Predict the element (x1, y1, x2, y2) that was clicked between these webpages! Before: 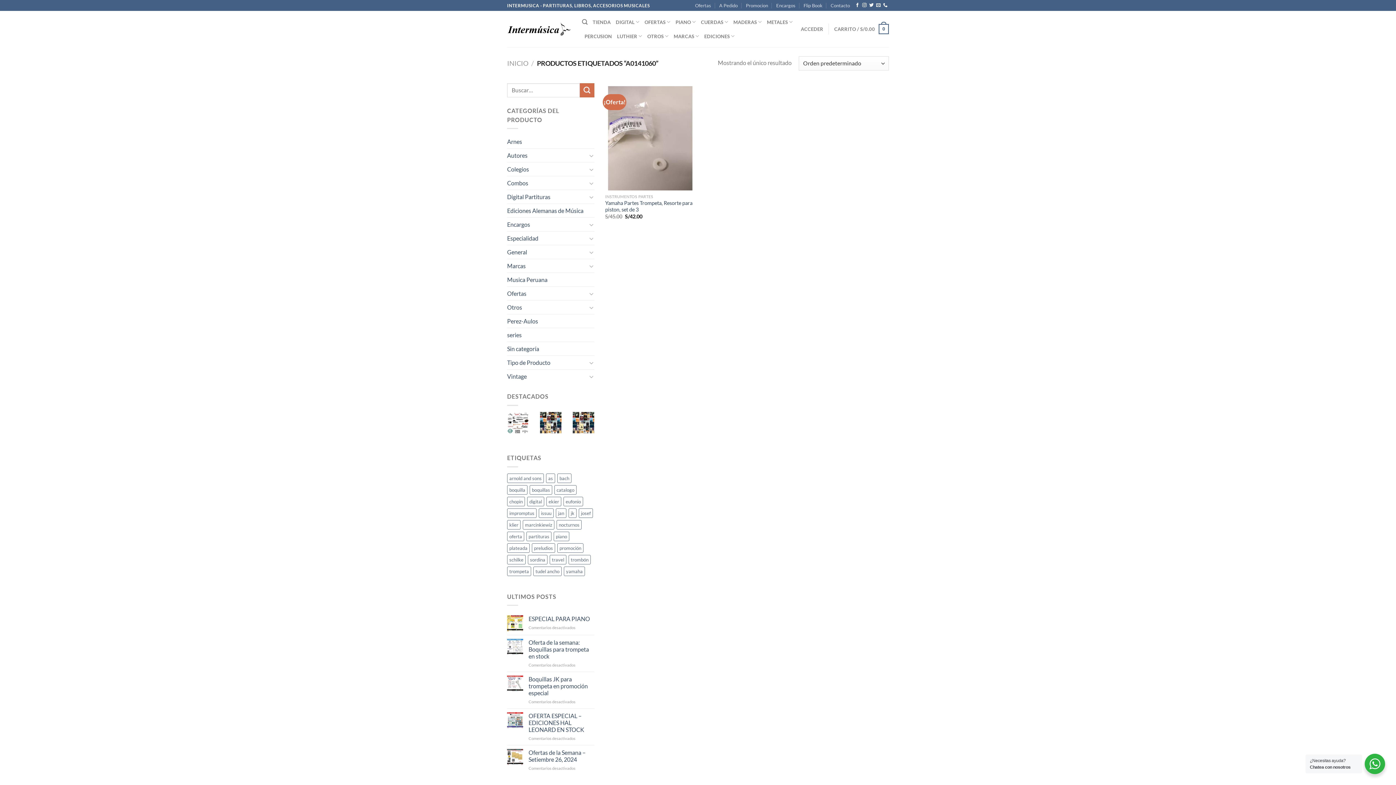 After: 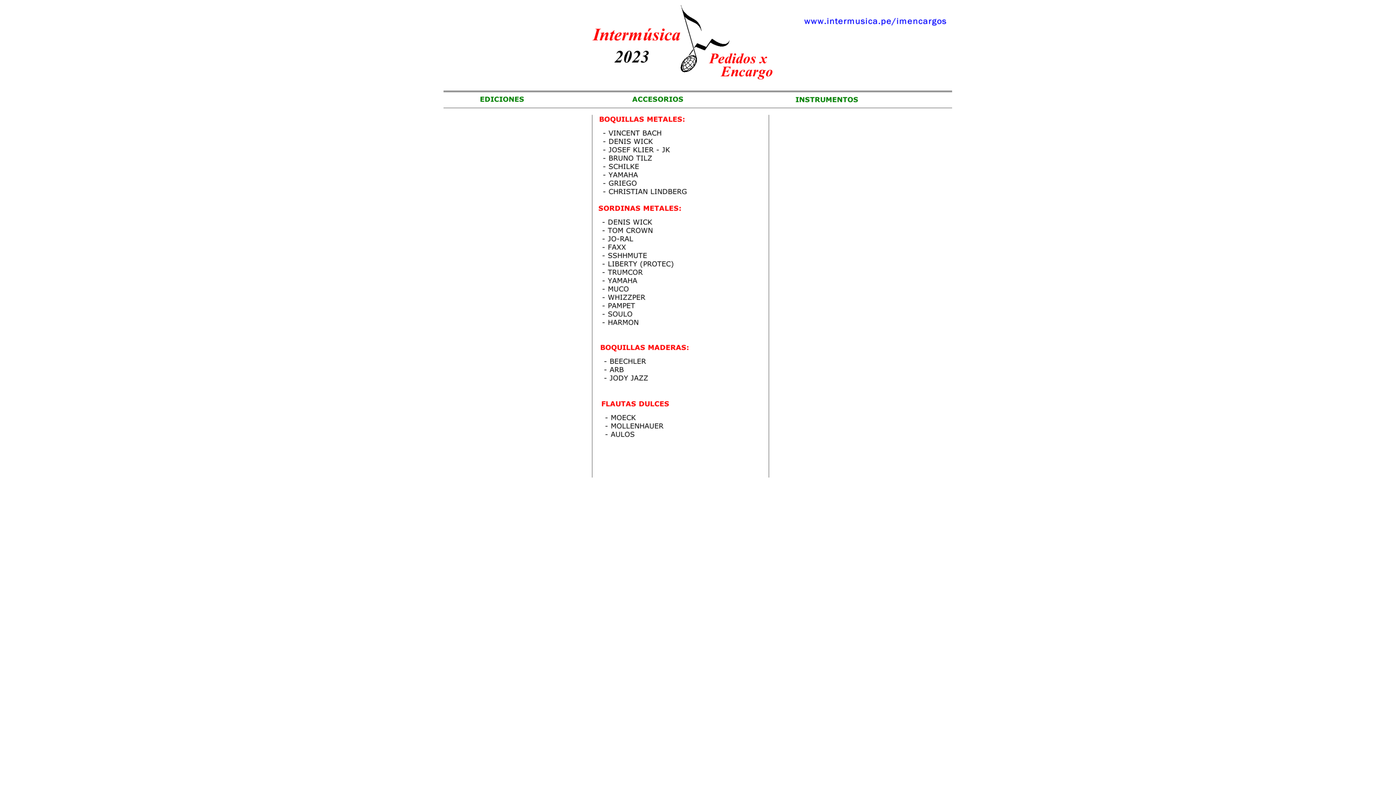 Action: bbox: (776, 0, 795, 10) label: Encargos